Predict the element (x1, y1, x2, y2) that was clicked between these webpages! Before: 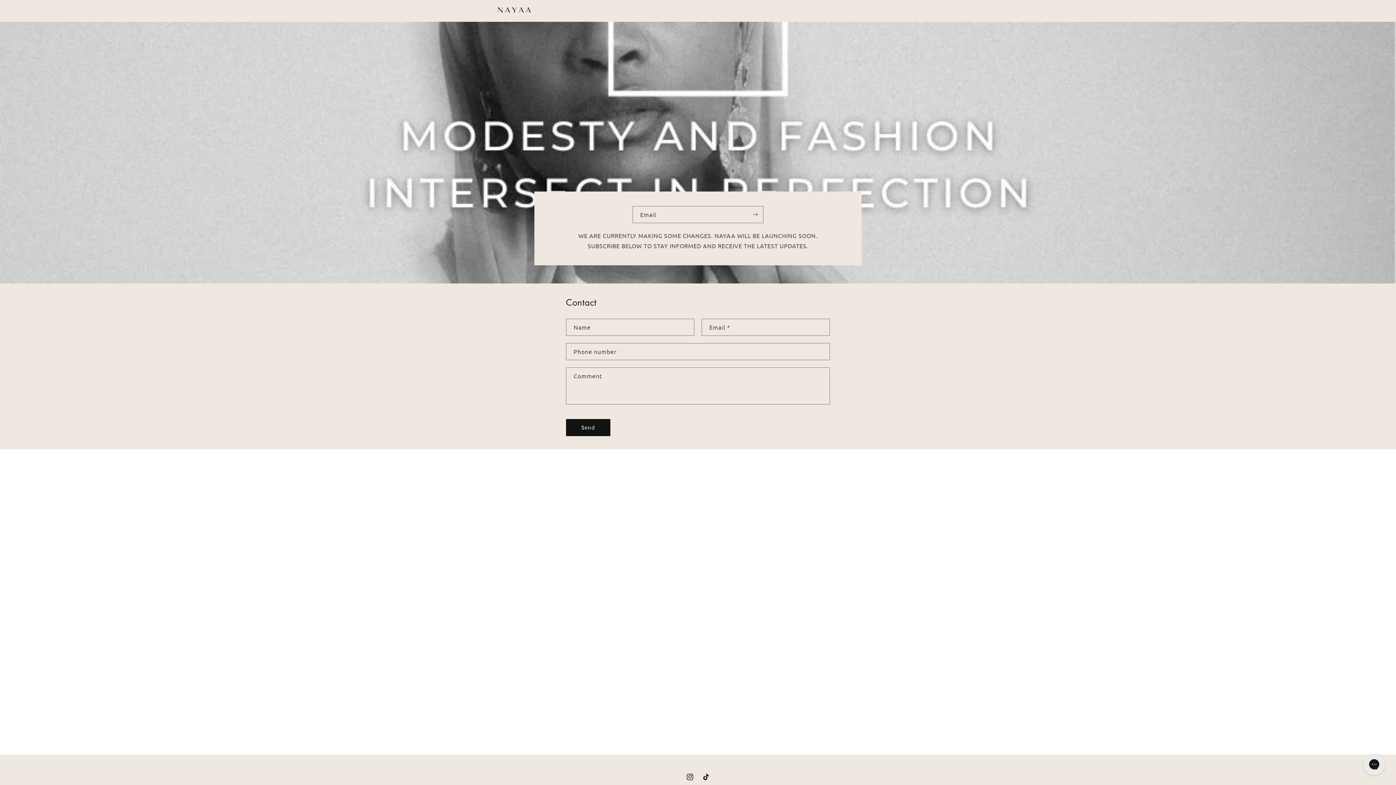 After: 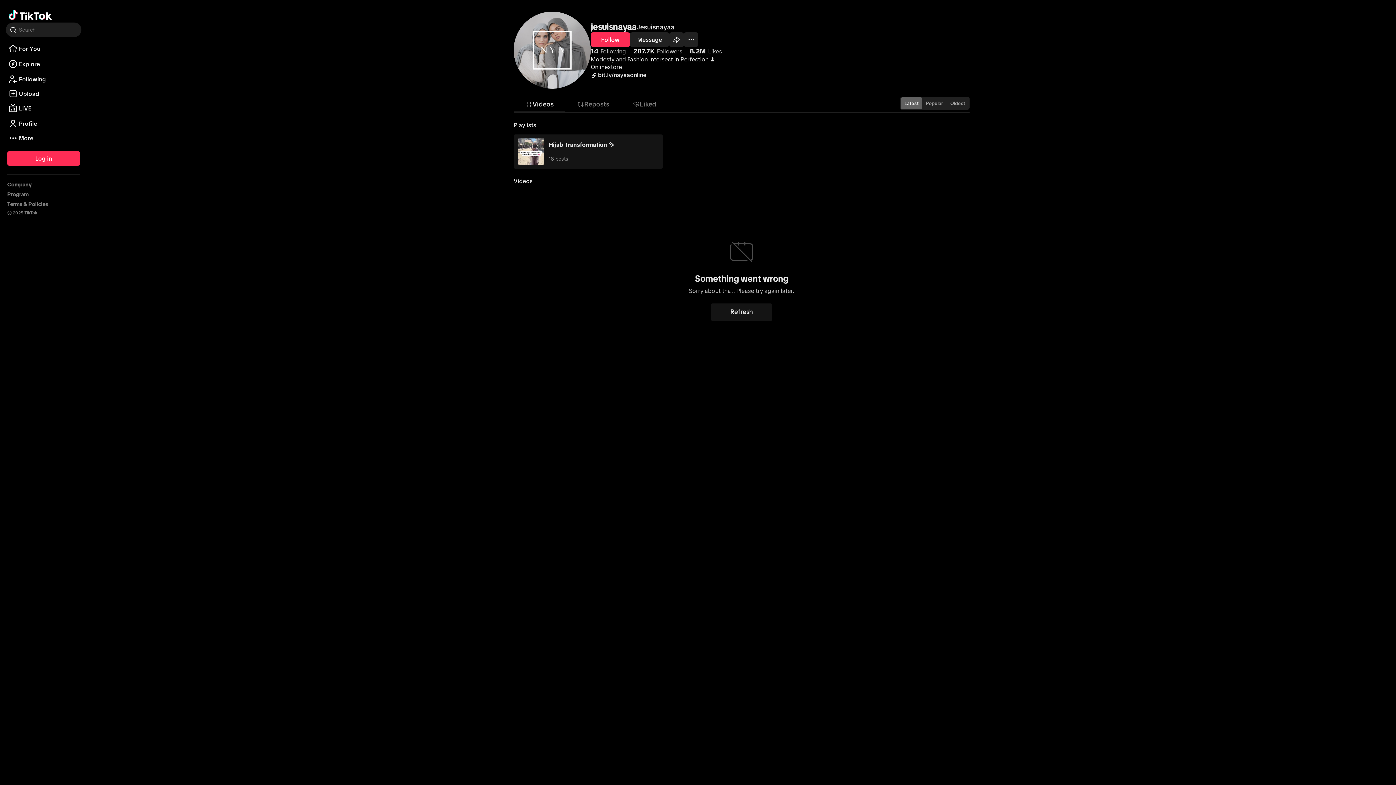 Action: label: TikTok bbox: (698, 769, 714, 785)